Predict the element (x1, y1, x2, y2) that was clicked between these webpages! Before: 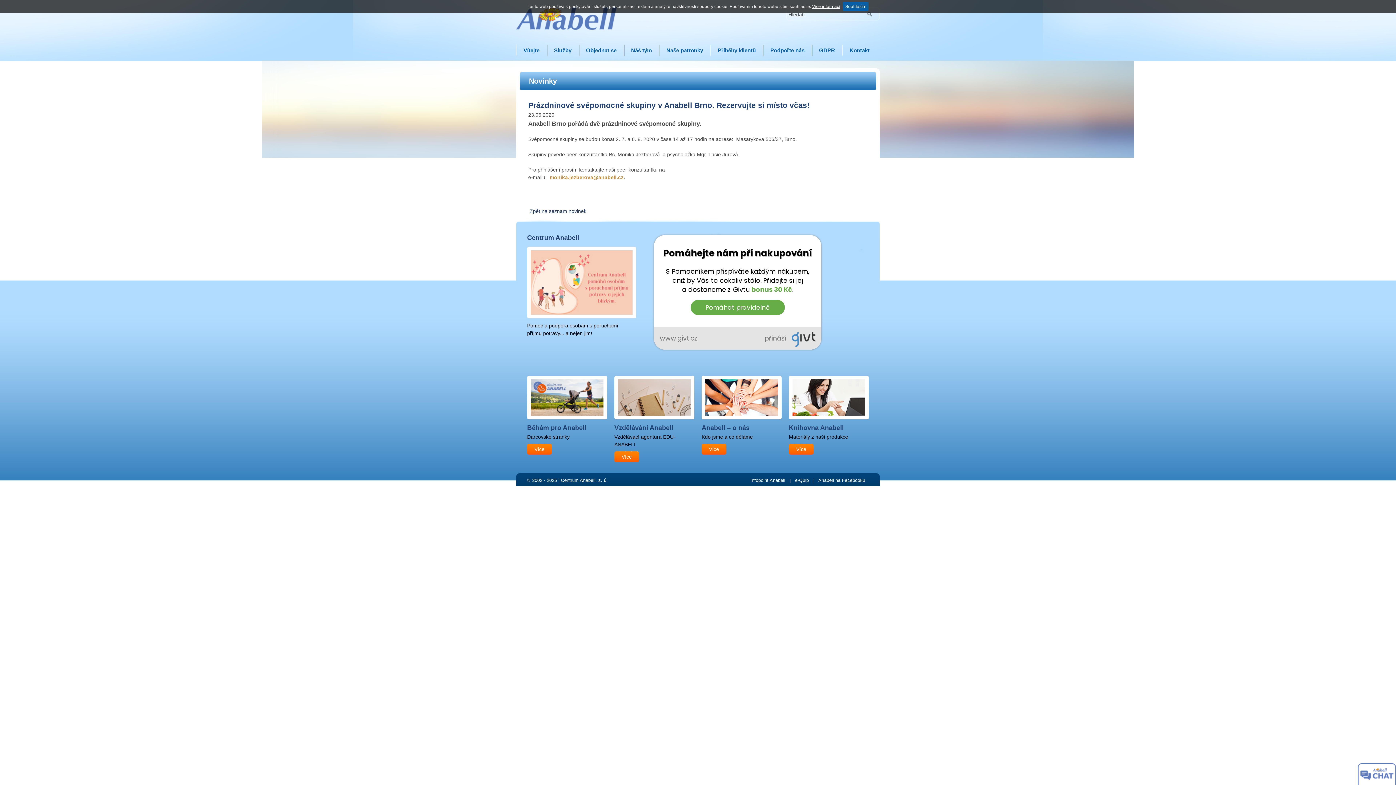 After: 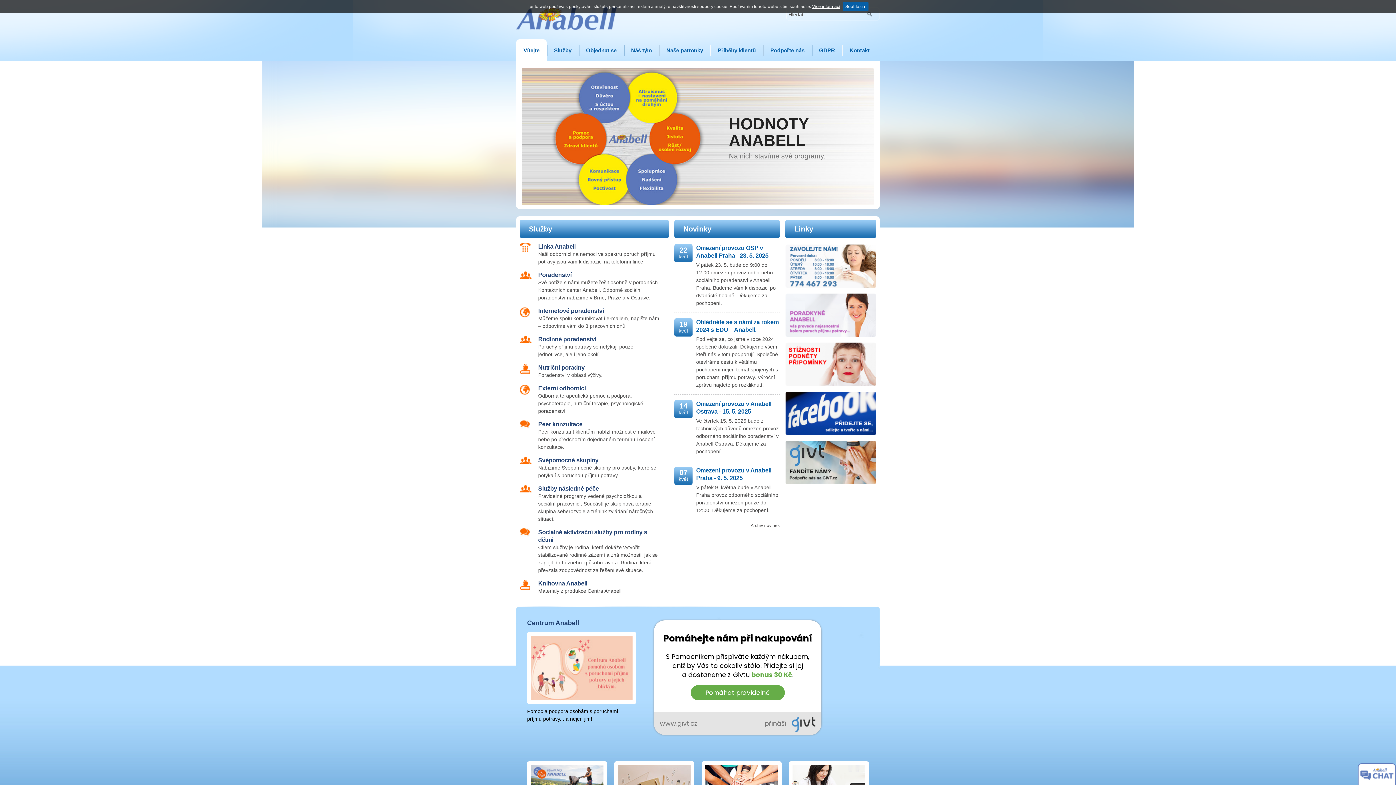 Action: label: Vítejte bbox: (516, 39, 546, 61)